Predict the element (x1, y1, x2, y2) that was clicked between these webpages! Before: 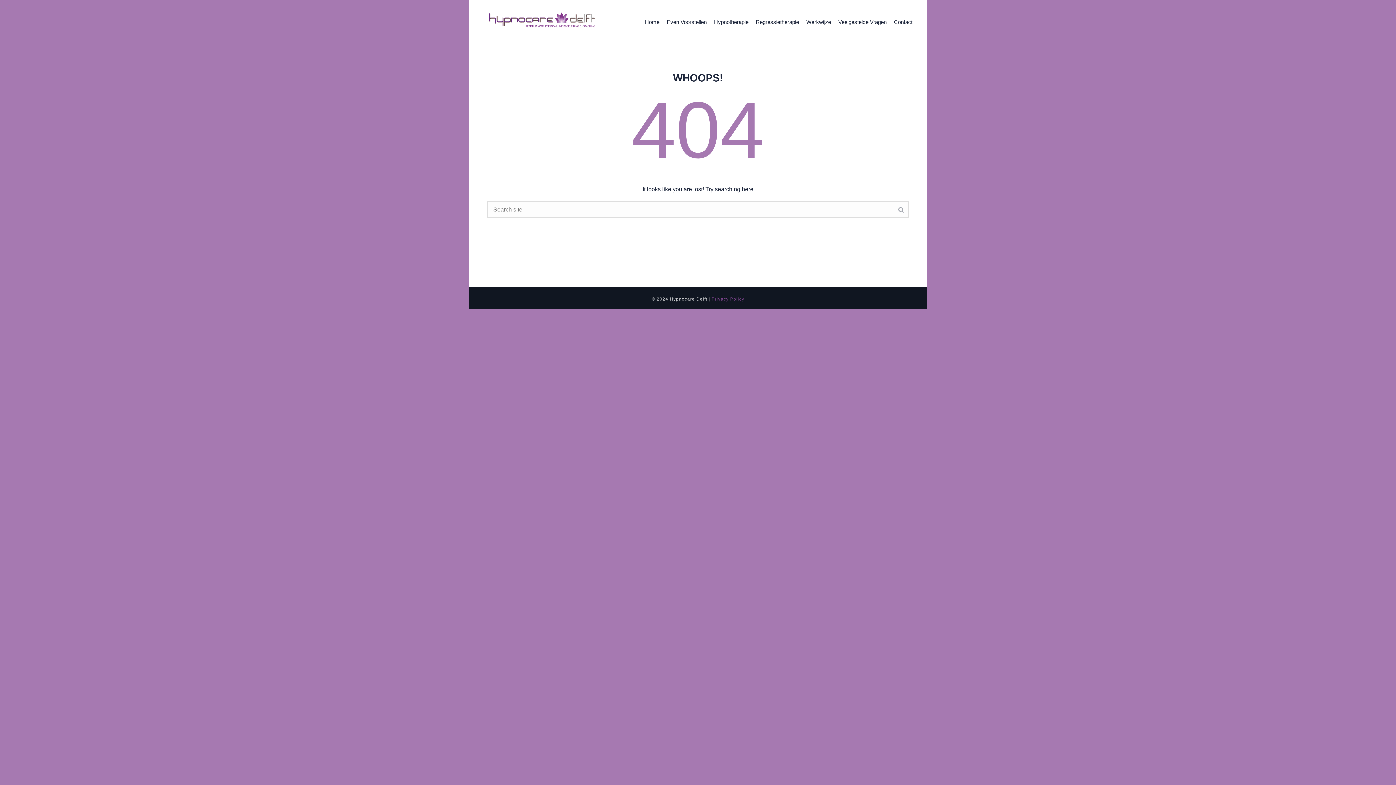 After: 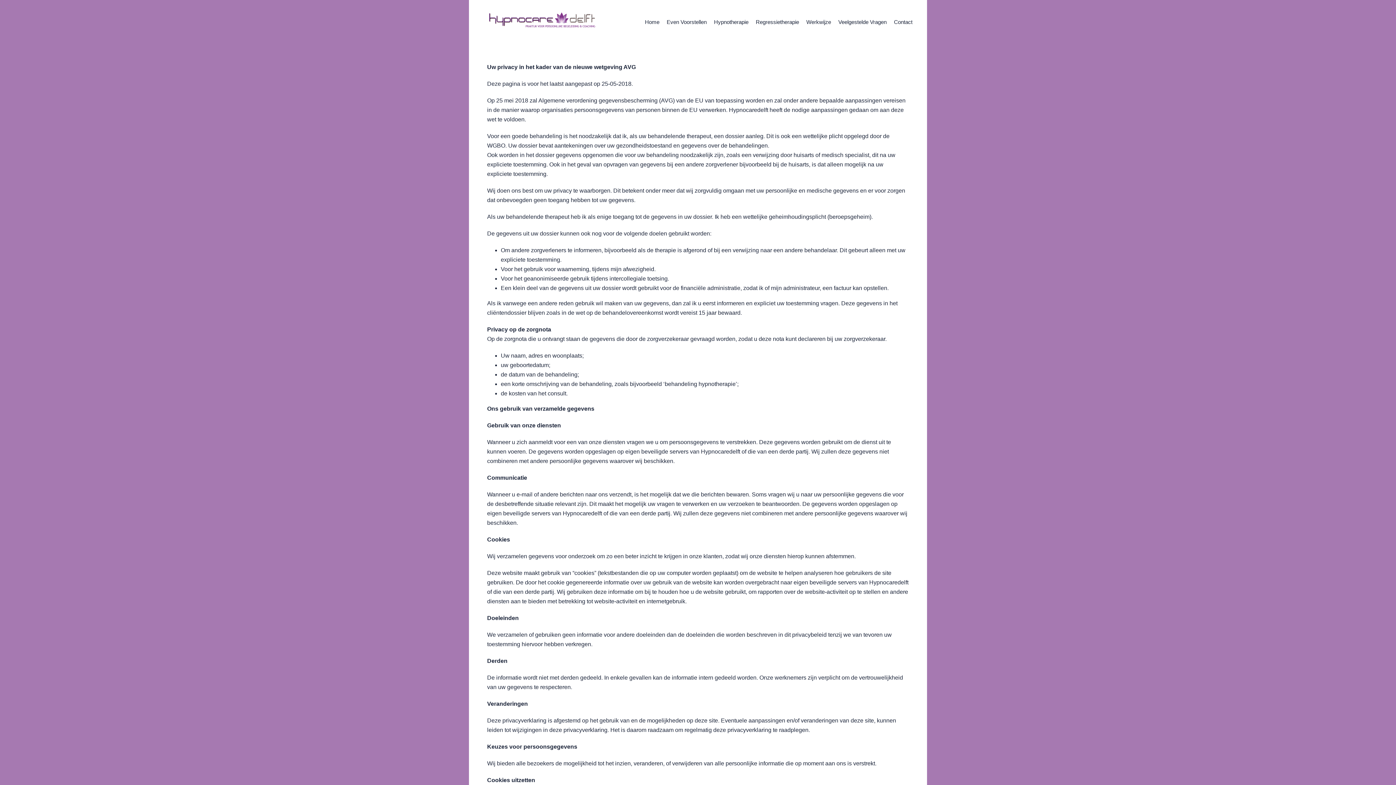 Action: bbox: (711, 296, 744, 301) label: Privacy Policy